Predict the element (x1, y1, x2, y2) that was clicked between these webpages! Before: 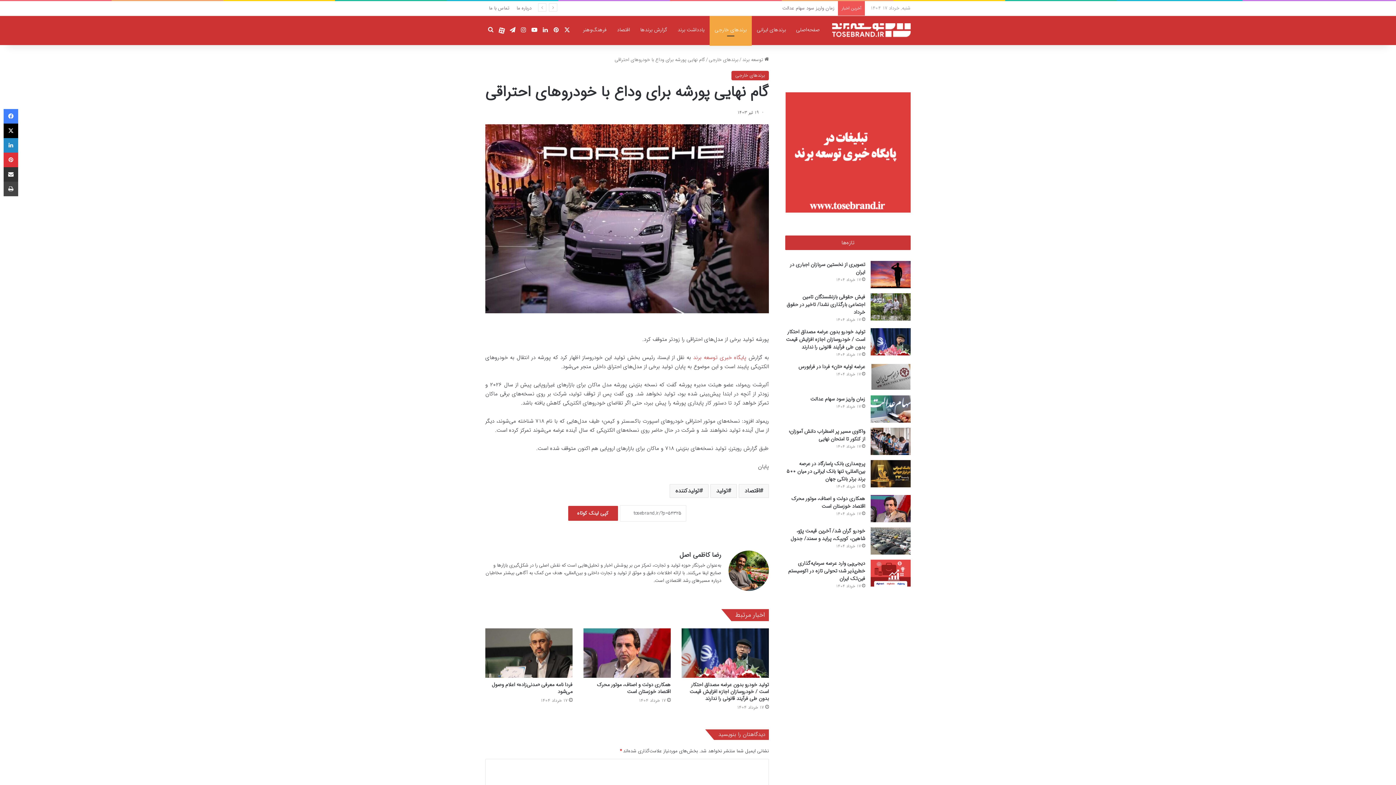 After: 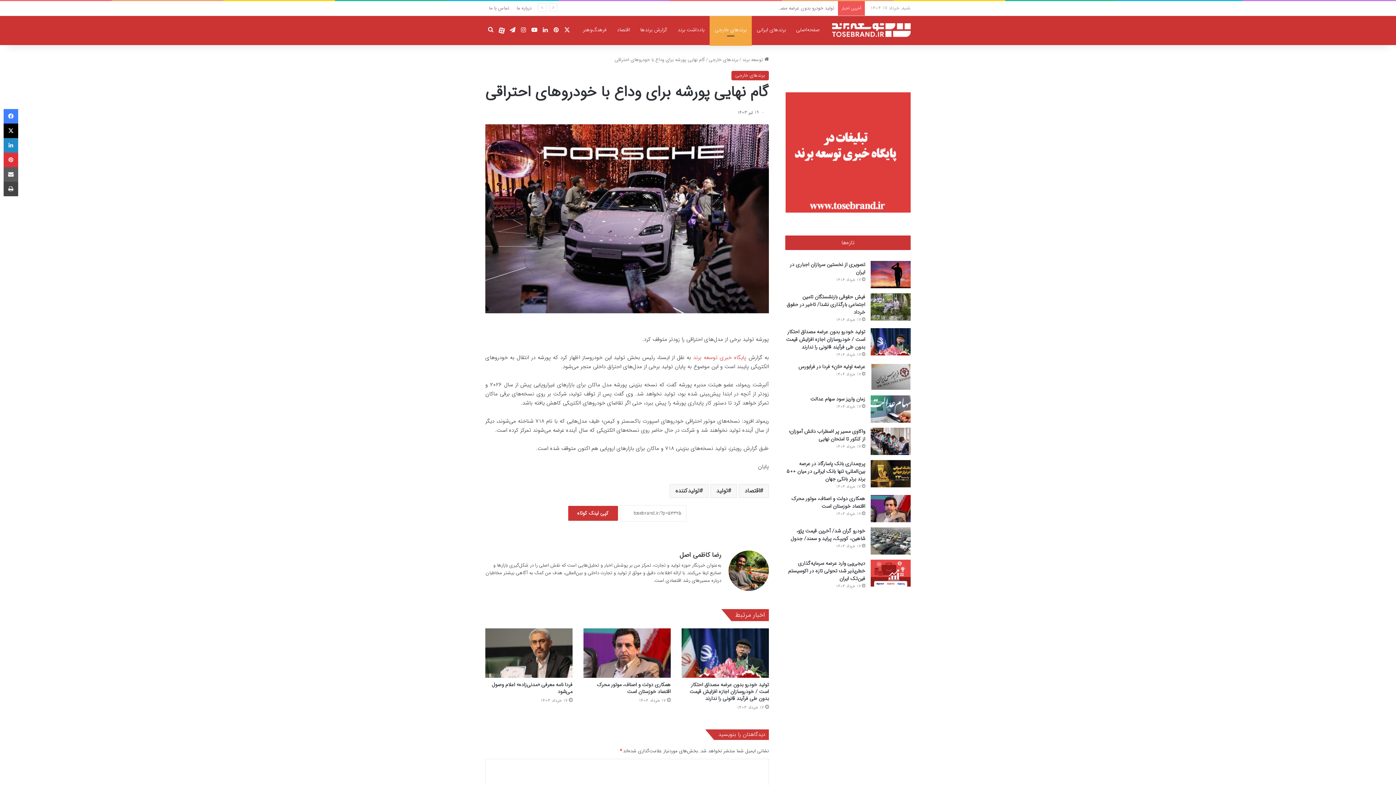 Action: label: اشتراک گذاری از طریق ایمیل bbox: (3, 167, 18, 181)